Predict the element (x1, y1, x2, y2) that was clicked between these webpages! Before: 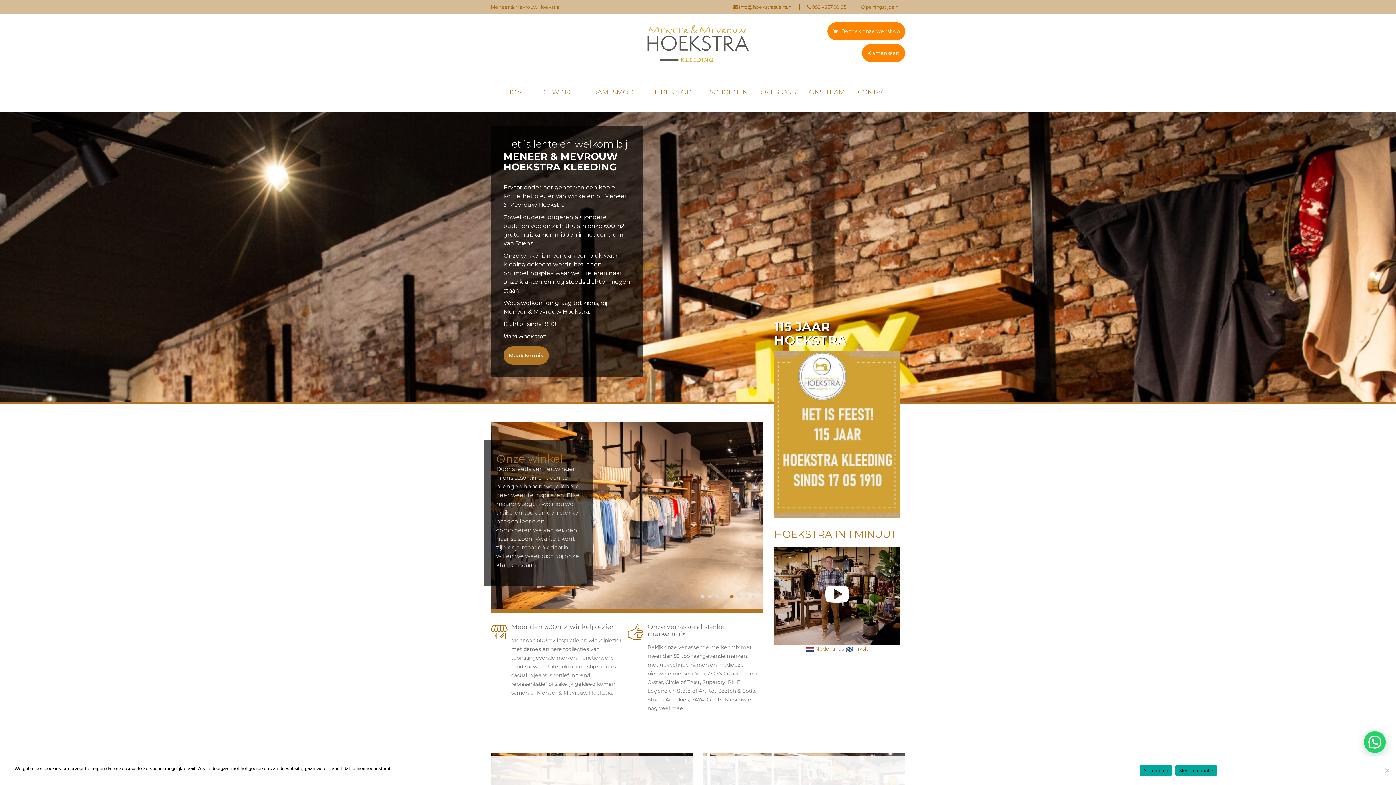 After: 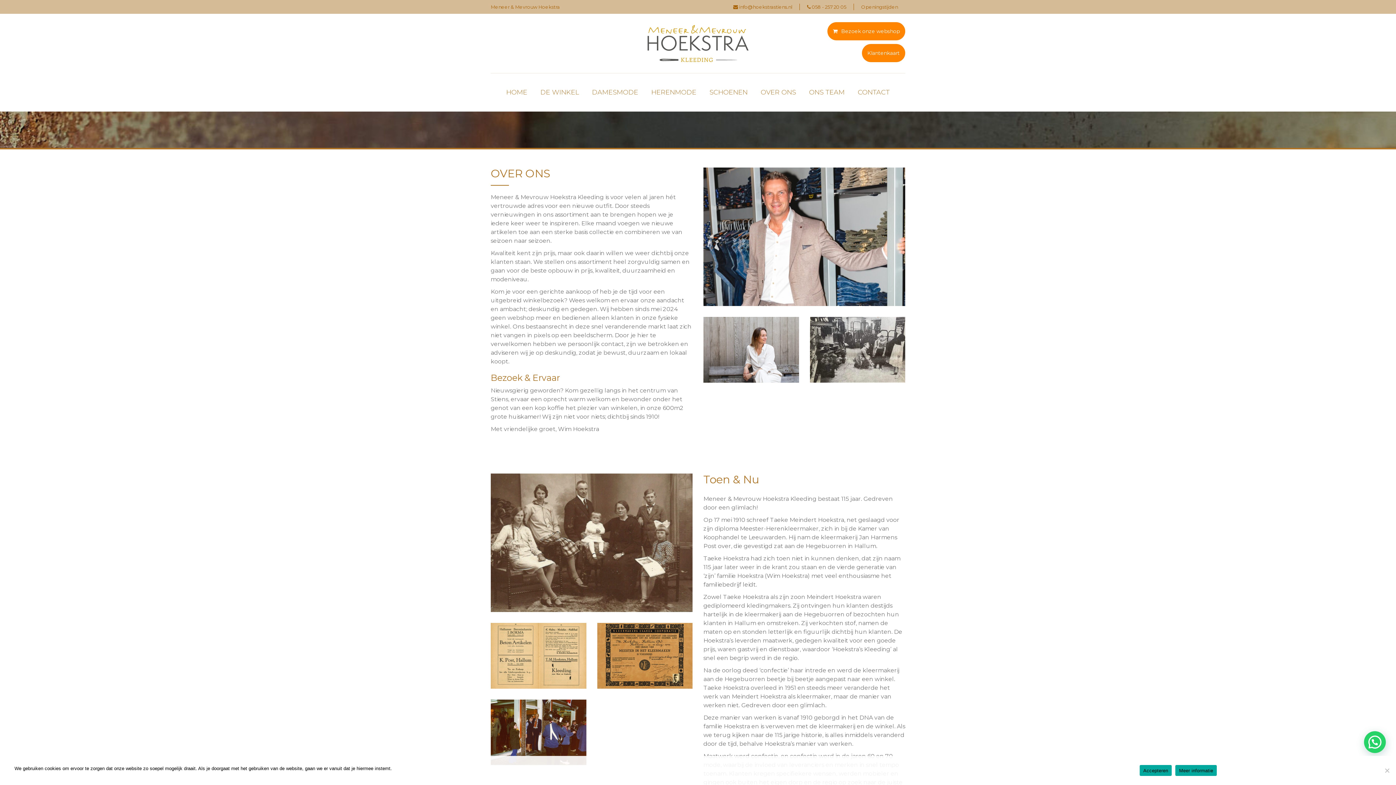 Action: label: OVER ONS bbox: (755, 73, 802, 111)